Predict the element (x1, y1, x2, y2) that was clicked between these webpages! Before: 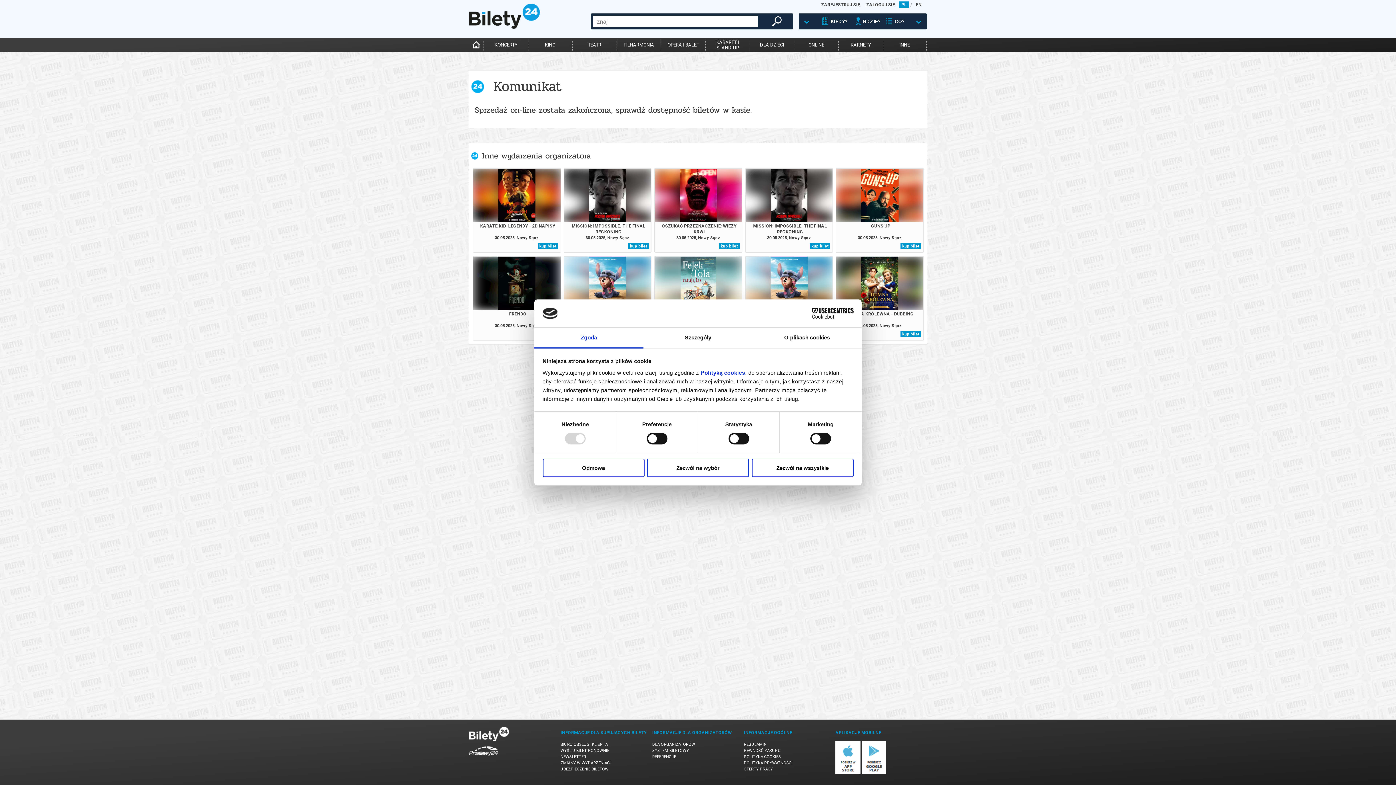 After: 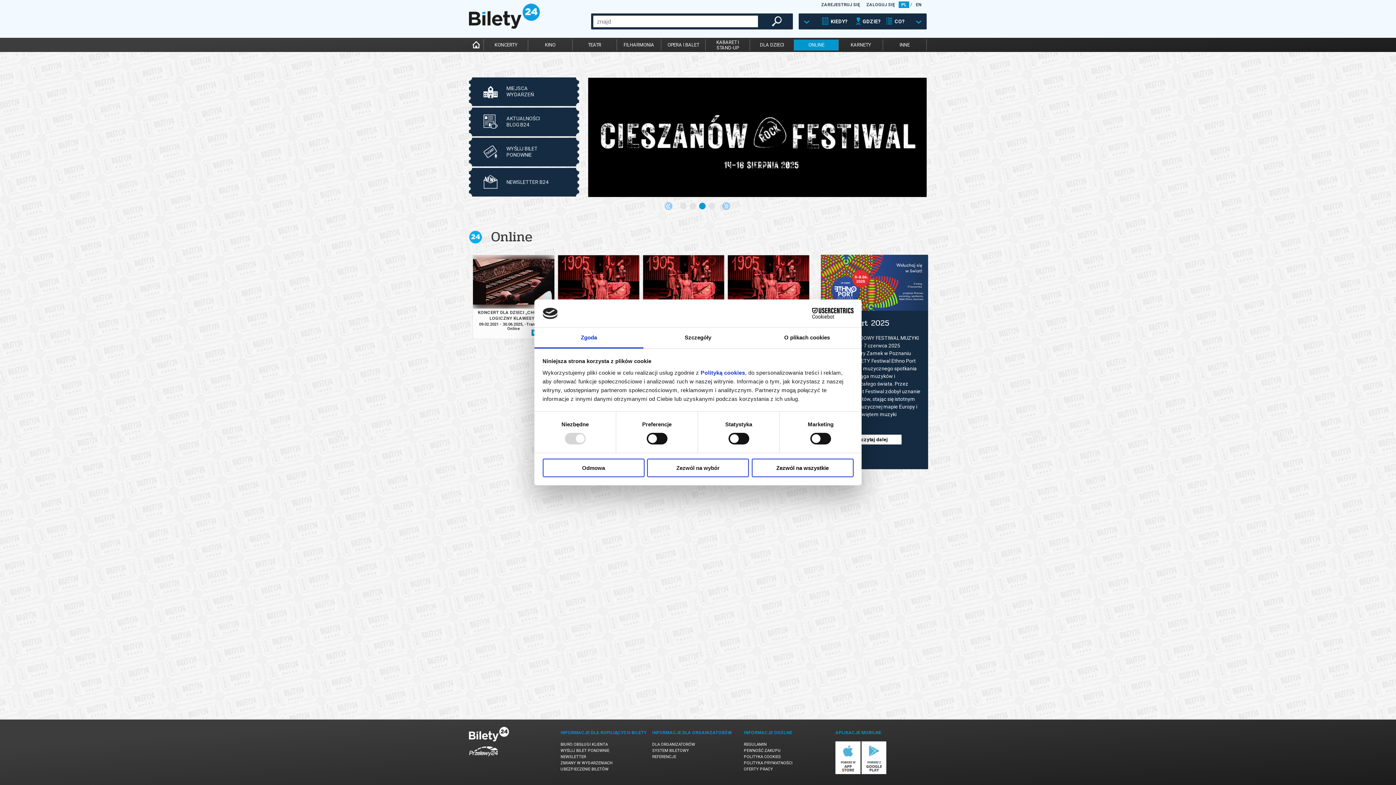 Action: bbox: (794, 39, 838, 50) label: ONLINE